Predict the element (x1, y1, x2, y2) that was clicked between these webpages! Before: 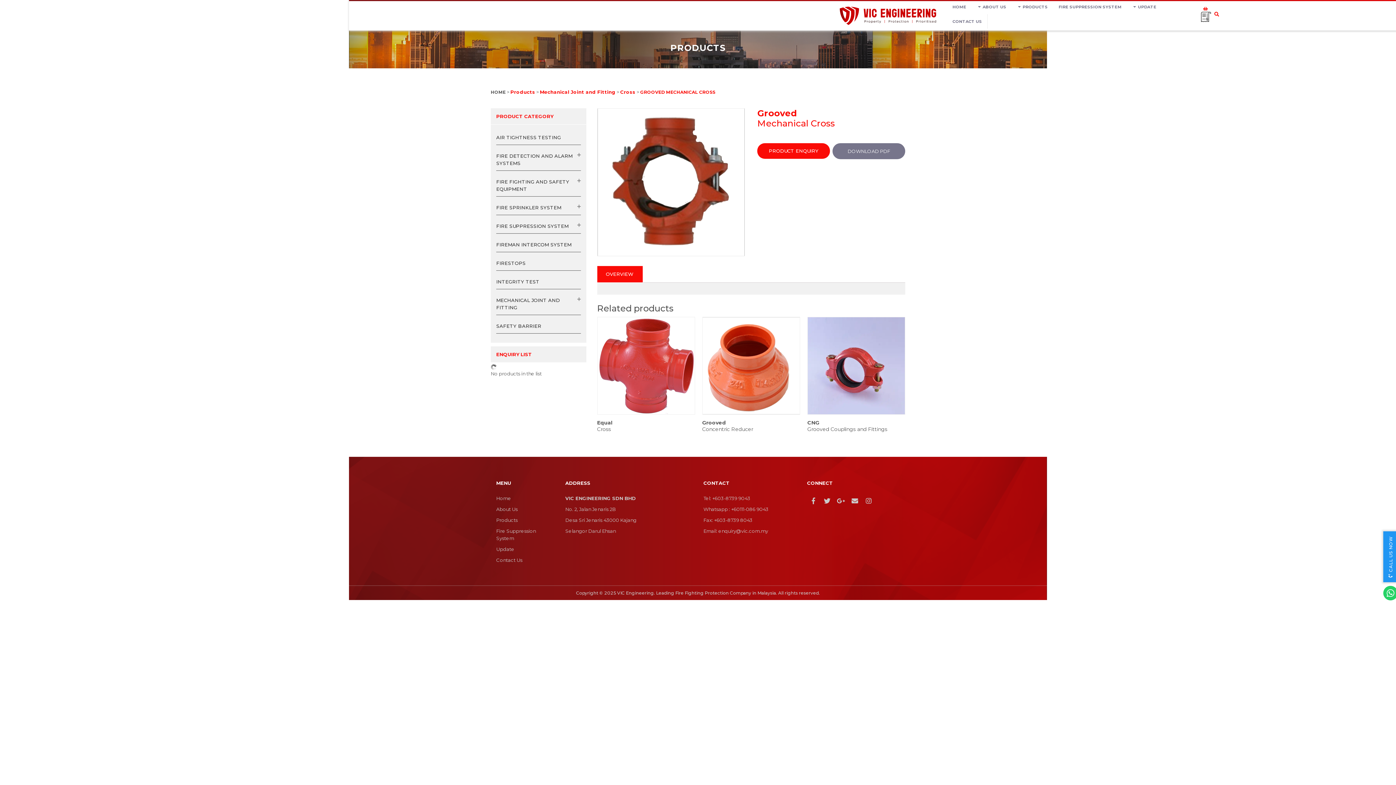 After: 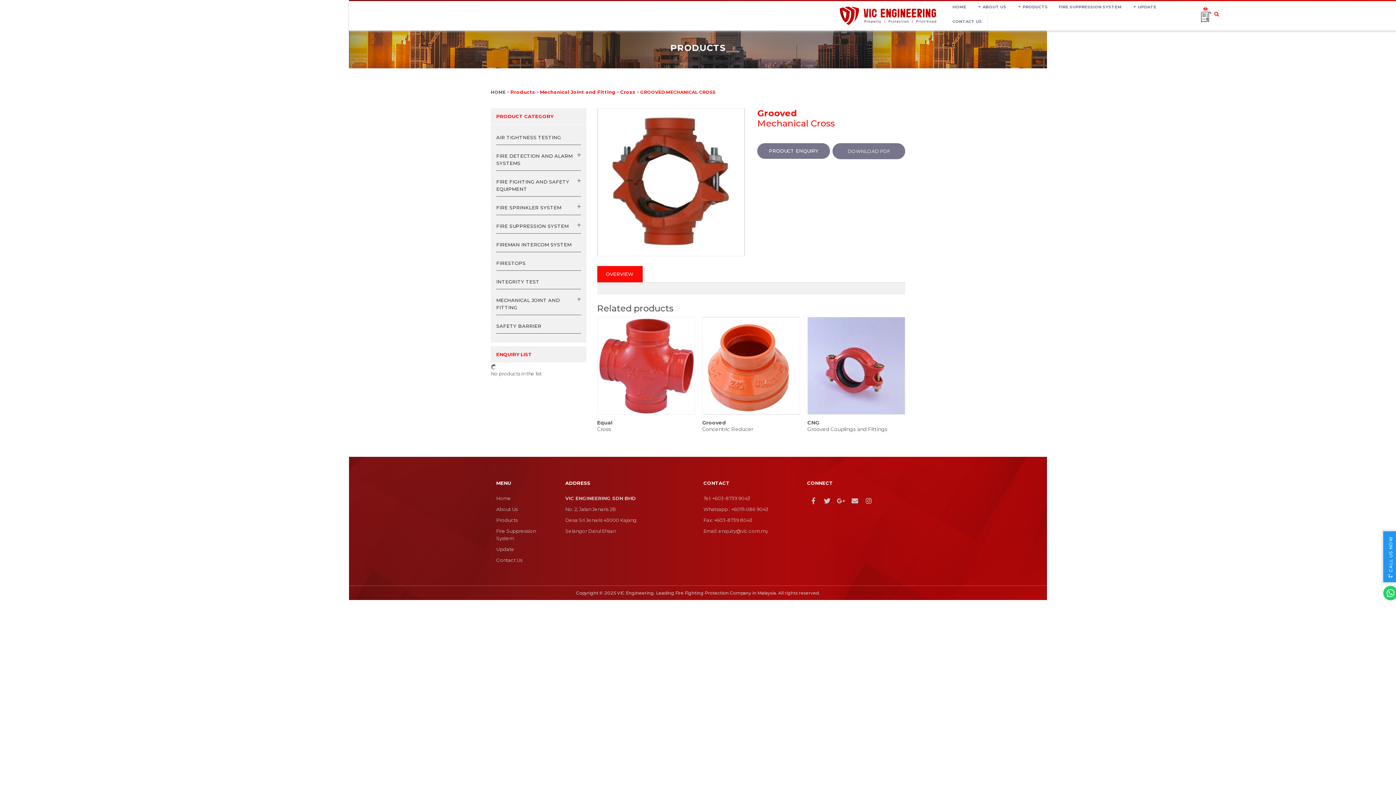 Action: bbox: (757, 143, 830, 158) label: PRODUCT ENQUIRY